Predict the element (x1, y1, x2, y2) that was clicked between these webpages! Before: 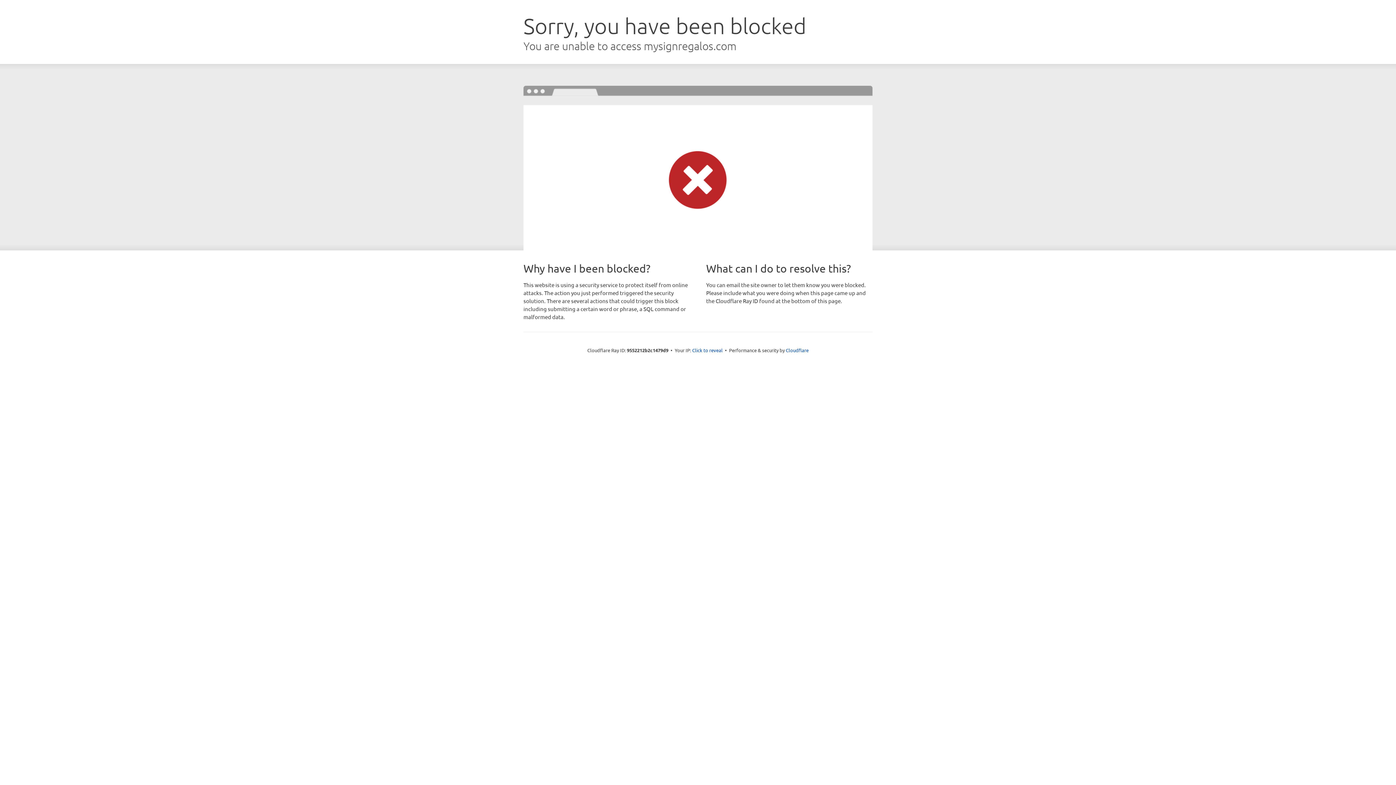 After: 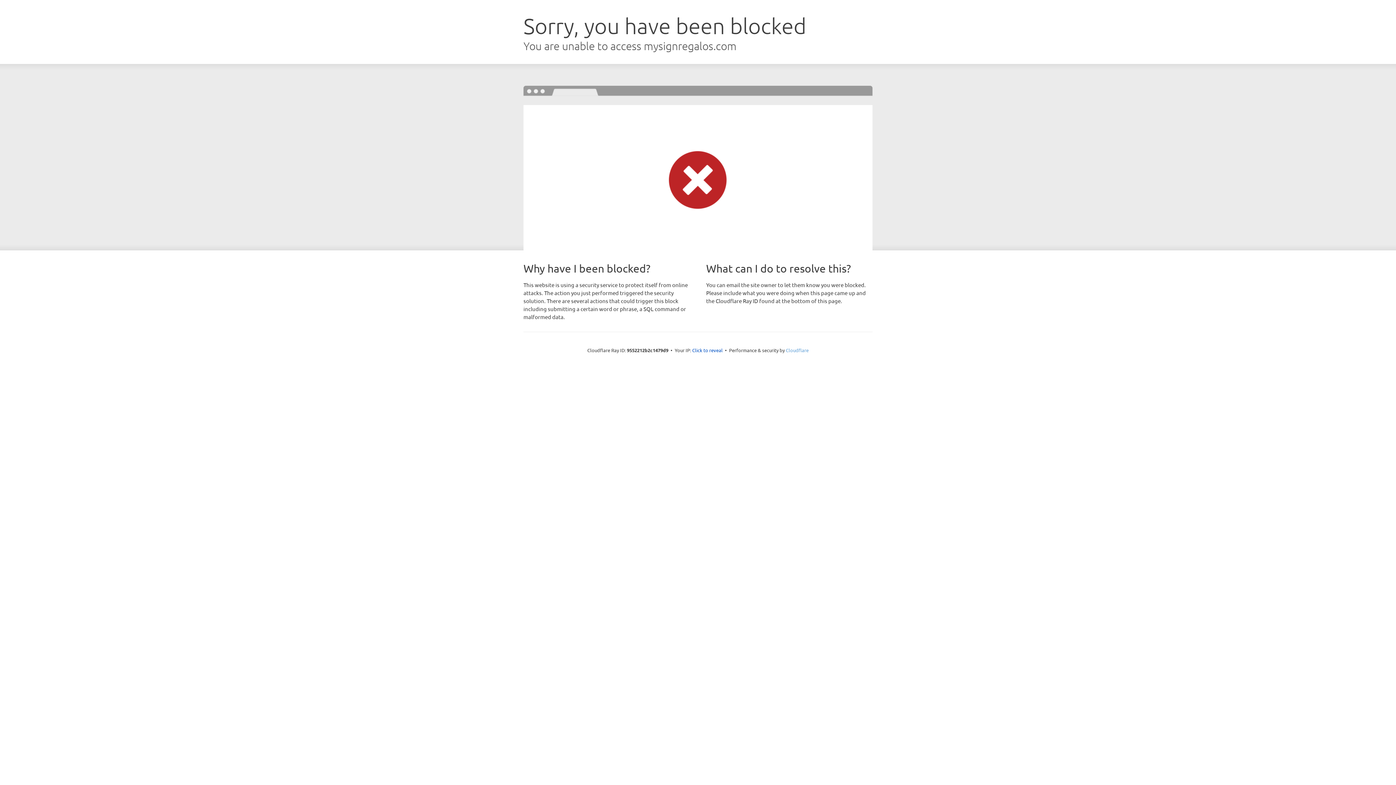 Action: bbox: (786, 347, 808, 353) label: Cloudflare